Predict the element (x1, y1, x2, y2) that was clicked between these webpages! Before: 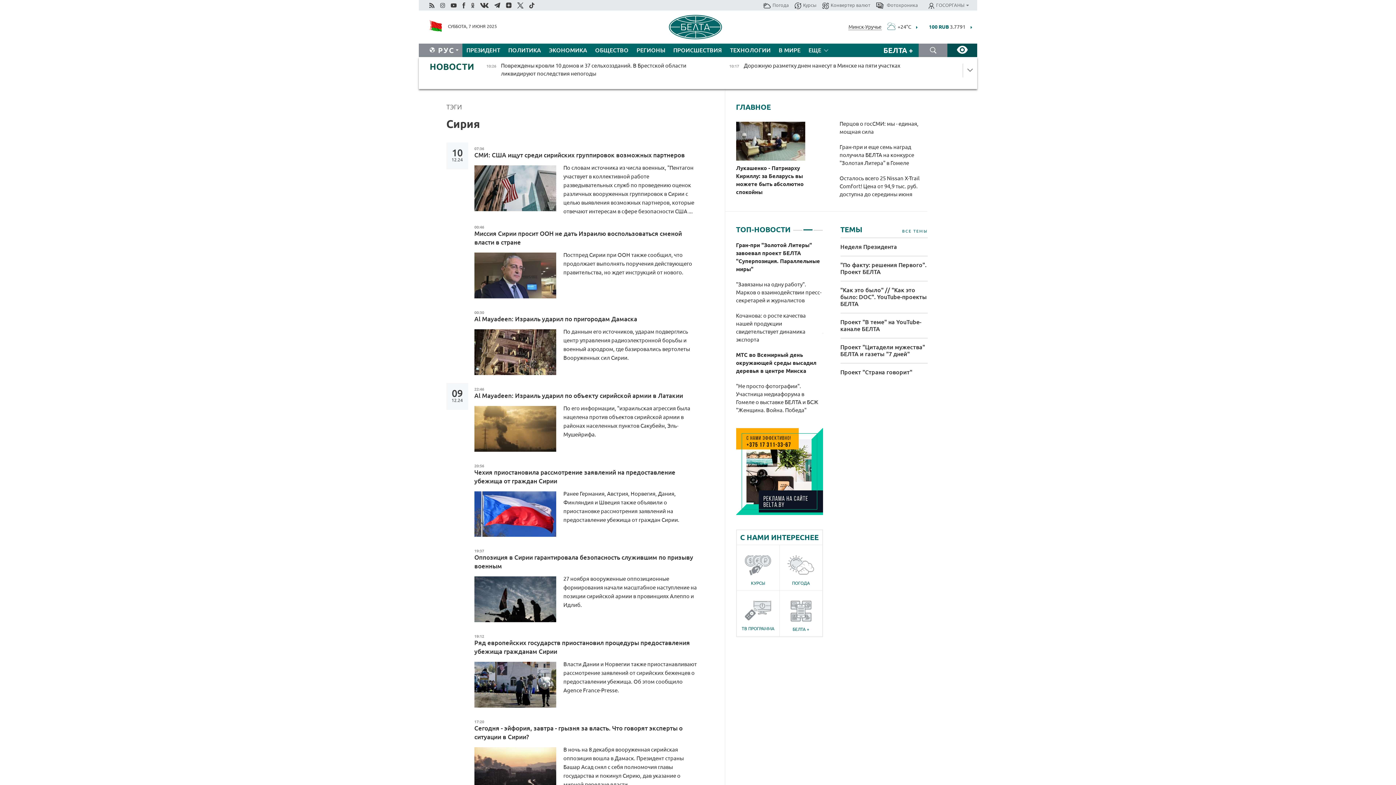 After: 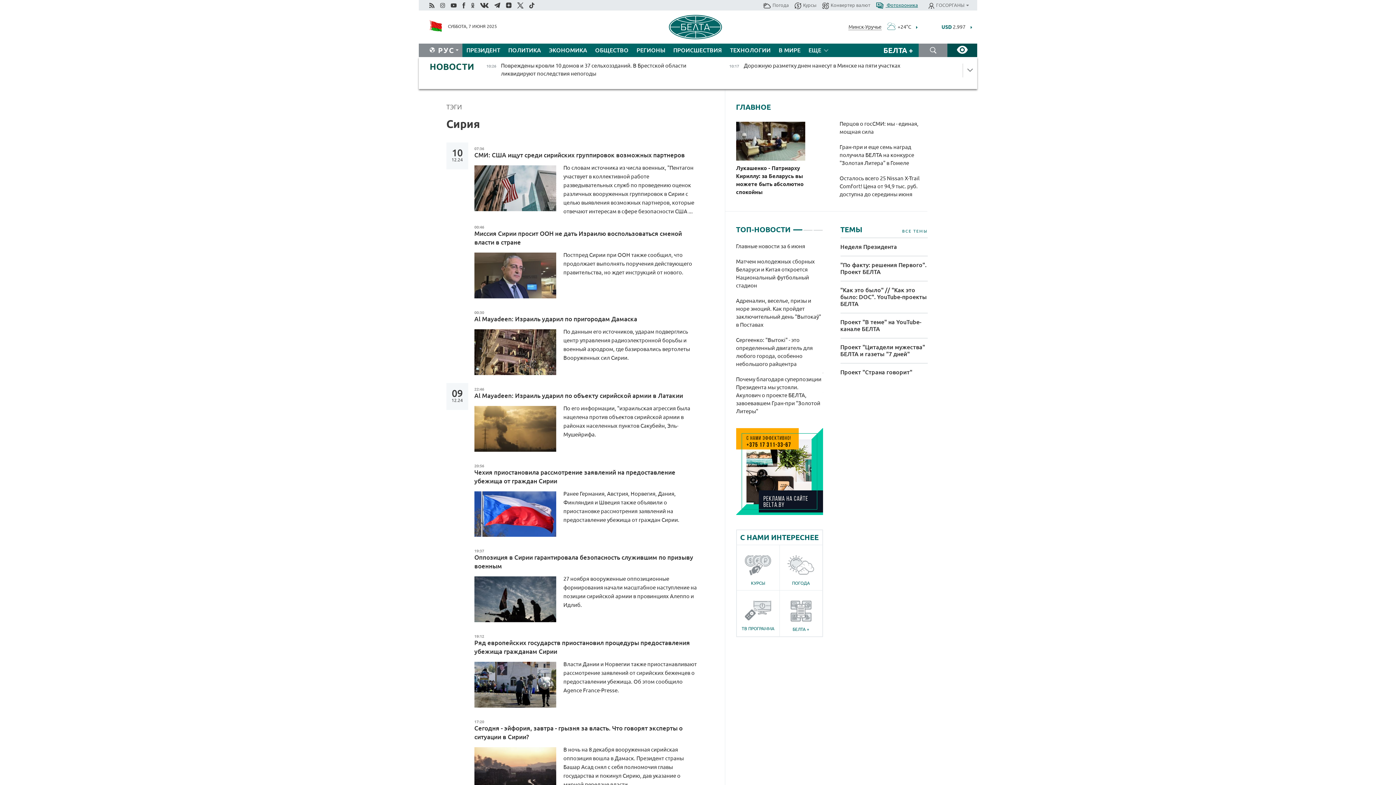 Action: label:  Фотохроника bbox: (876, 0, 918, 10)